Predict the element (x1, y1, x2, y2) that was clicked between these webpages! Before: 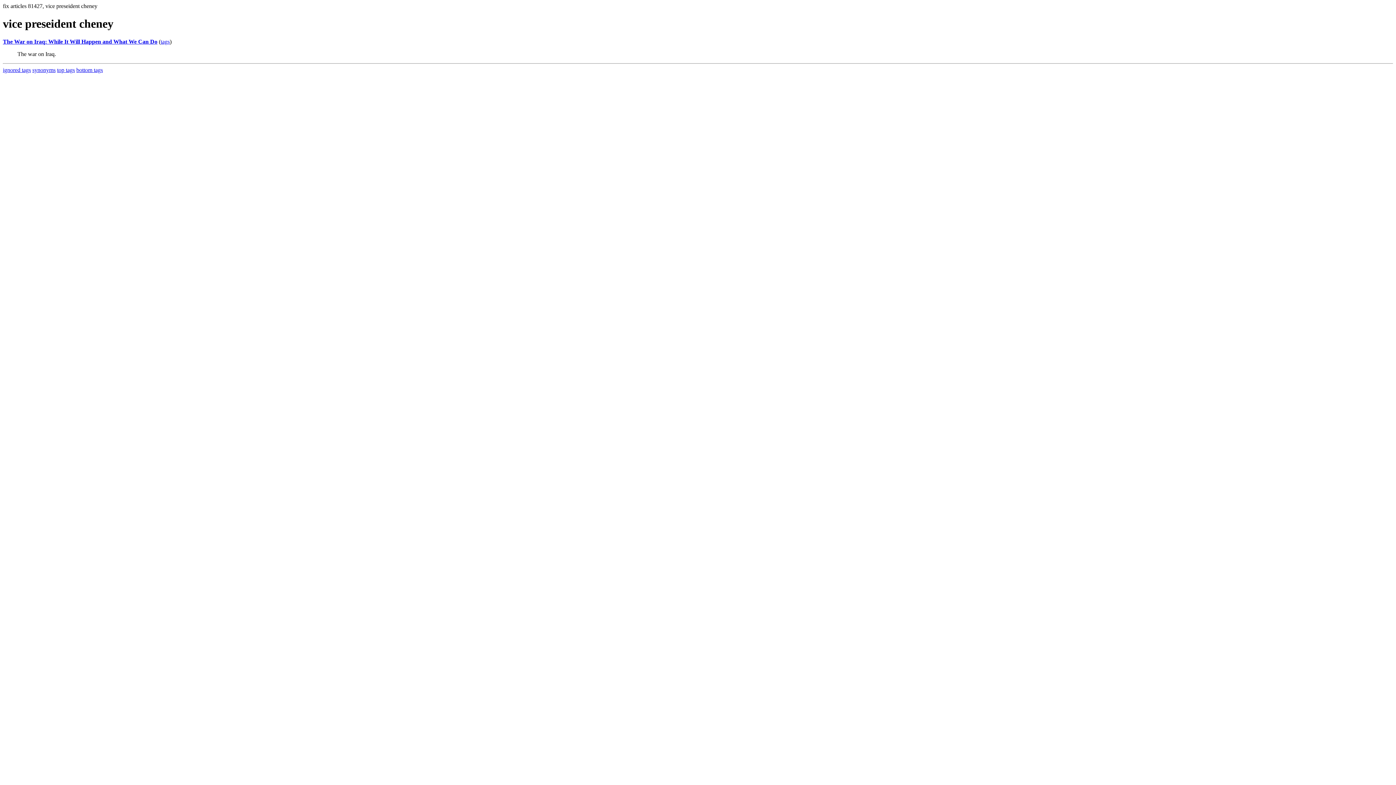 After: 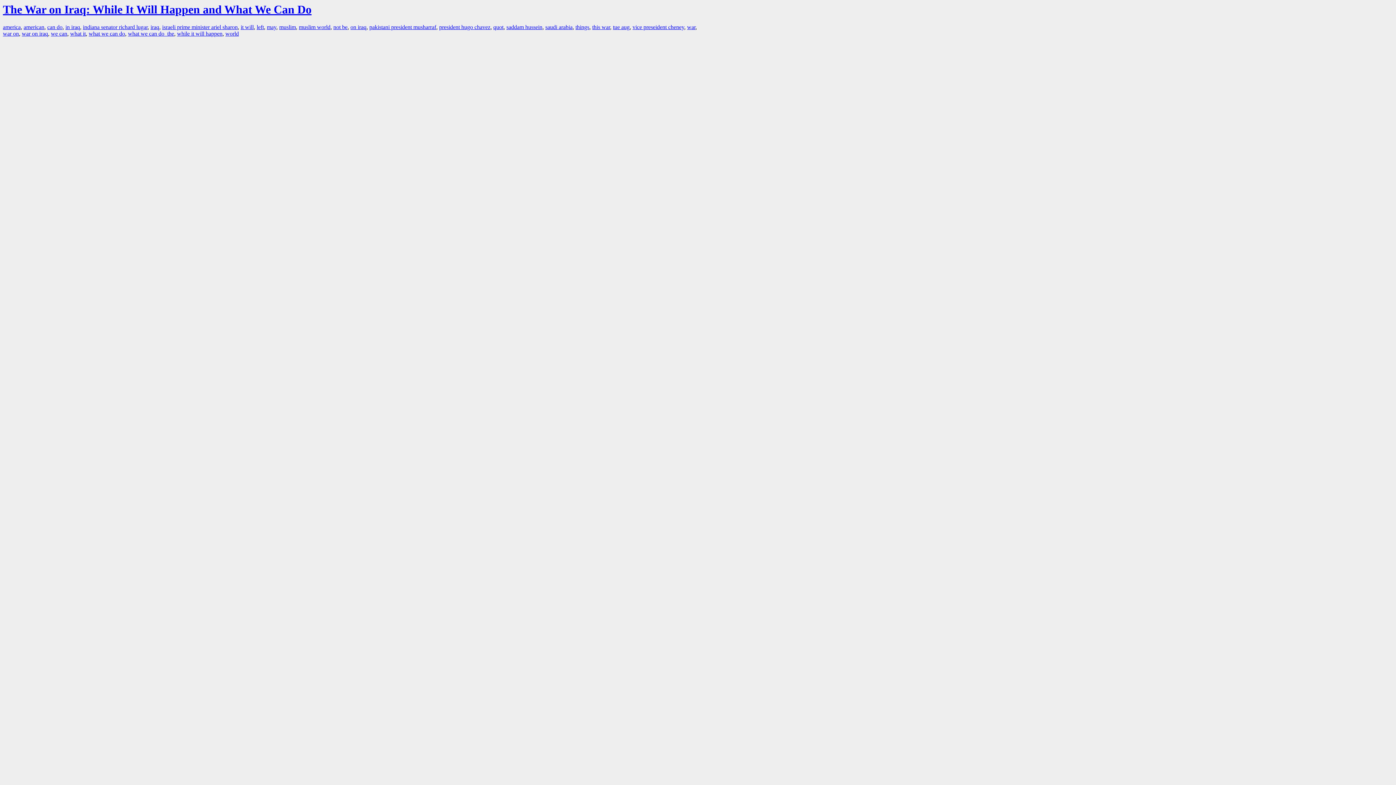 Action: label: tags bbox: (160, 38, 169, 44)